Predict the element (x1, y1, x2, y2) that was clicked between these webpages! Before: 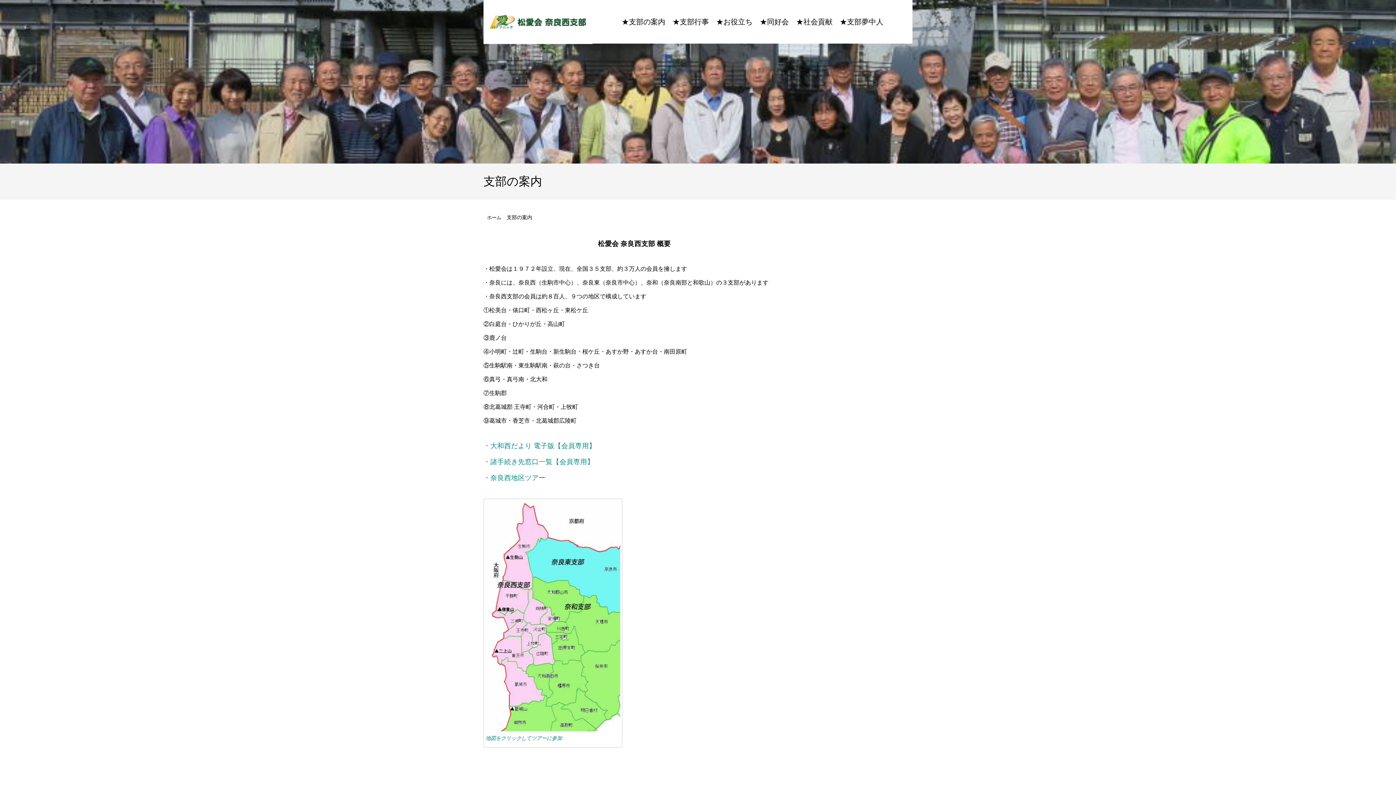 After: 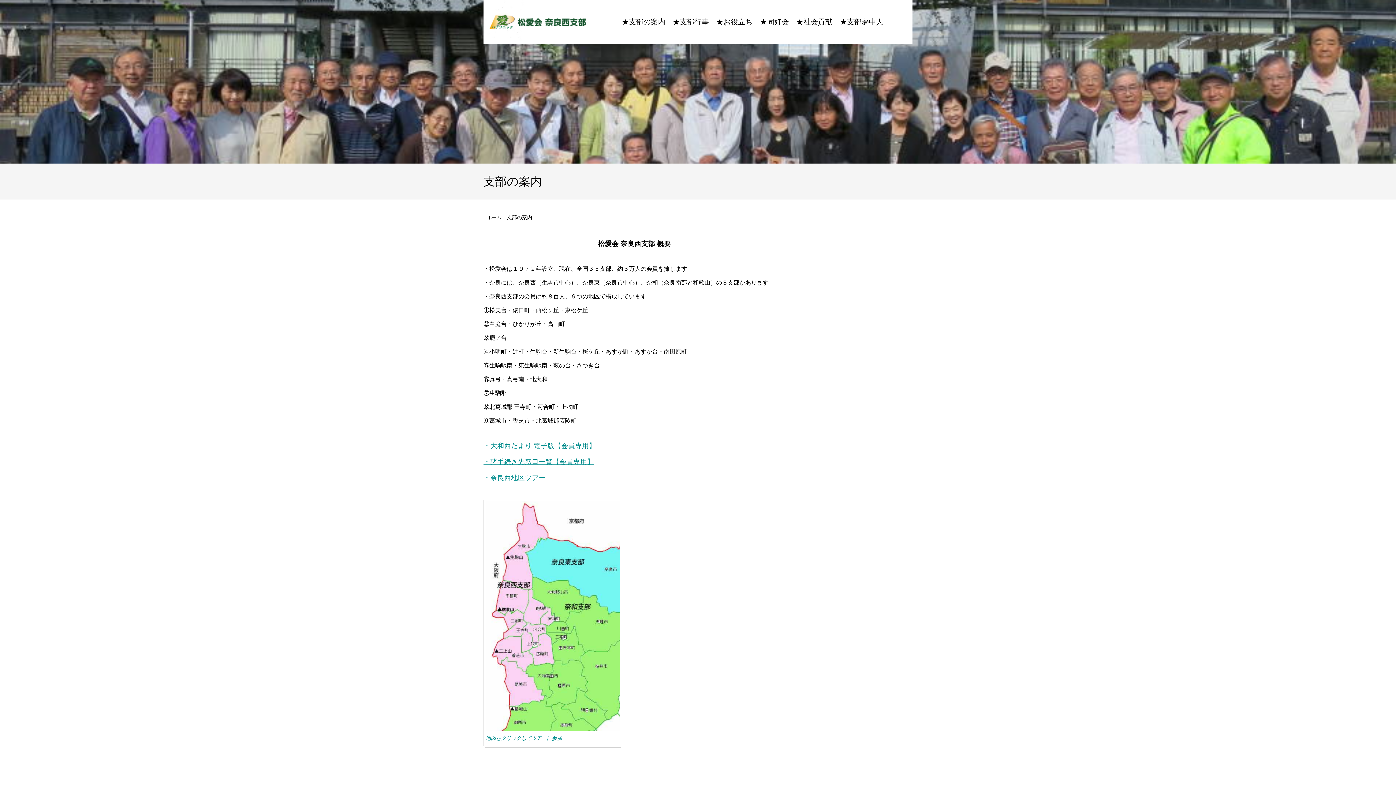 Action: bbox: (483, 459, 594, 465) label: ・諸手続き先窓口一覧【会員専用】